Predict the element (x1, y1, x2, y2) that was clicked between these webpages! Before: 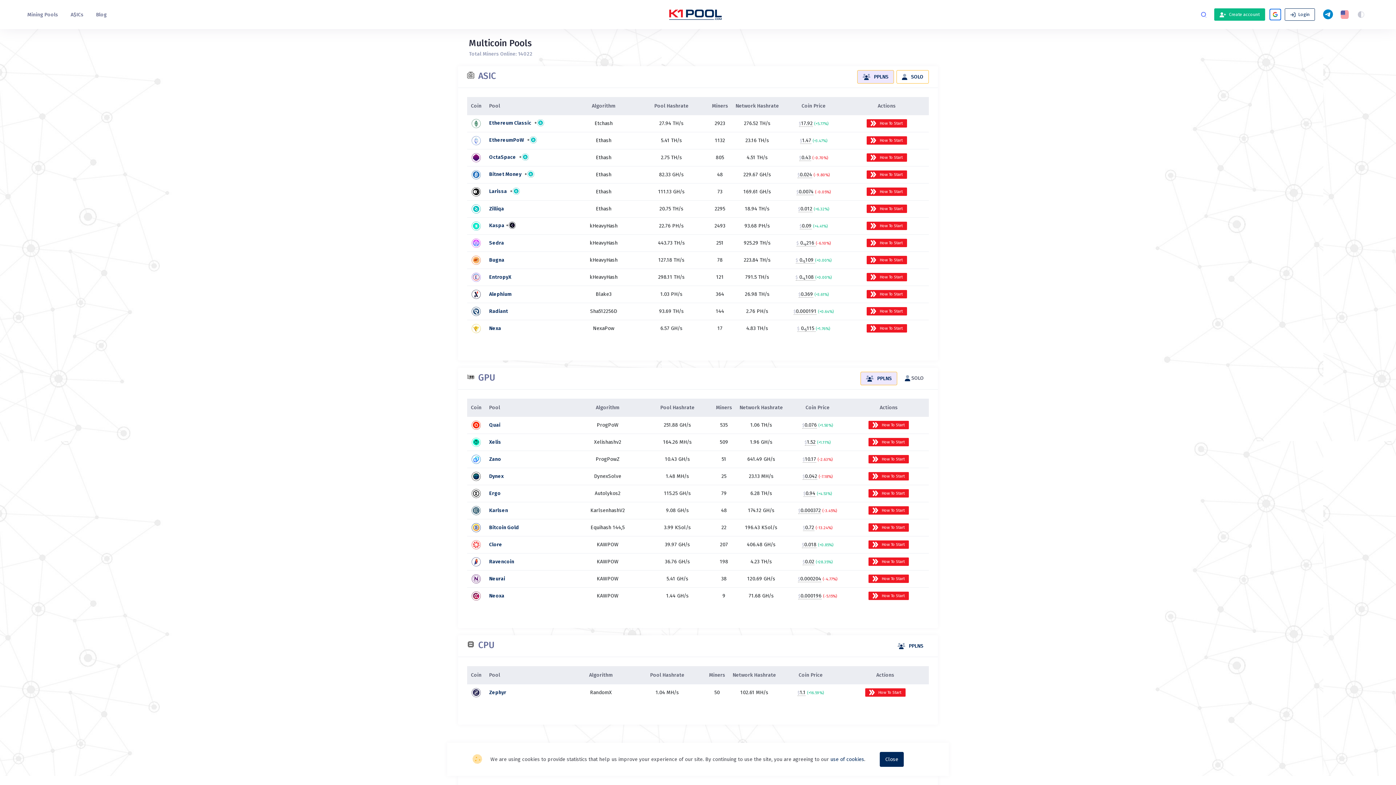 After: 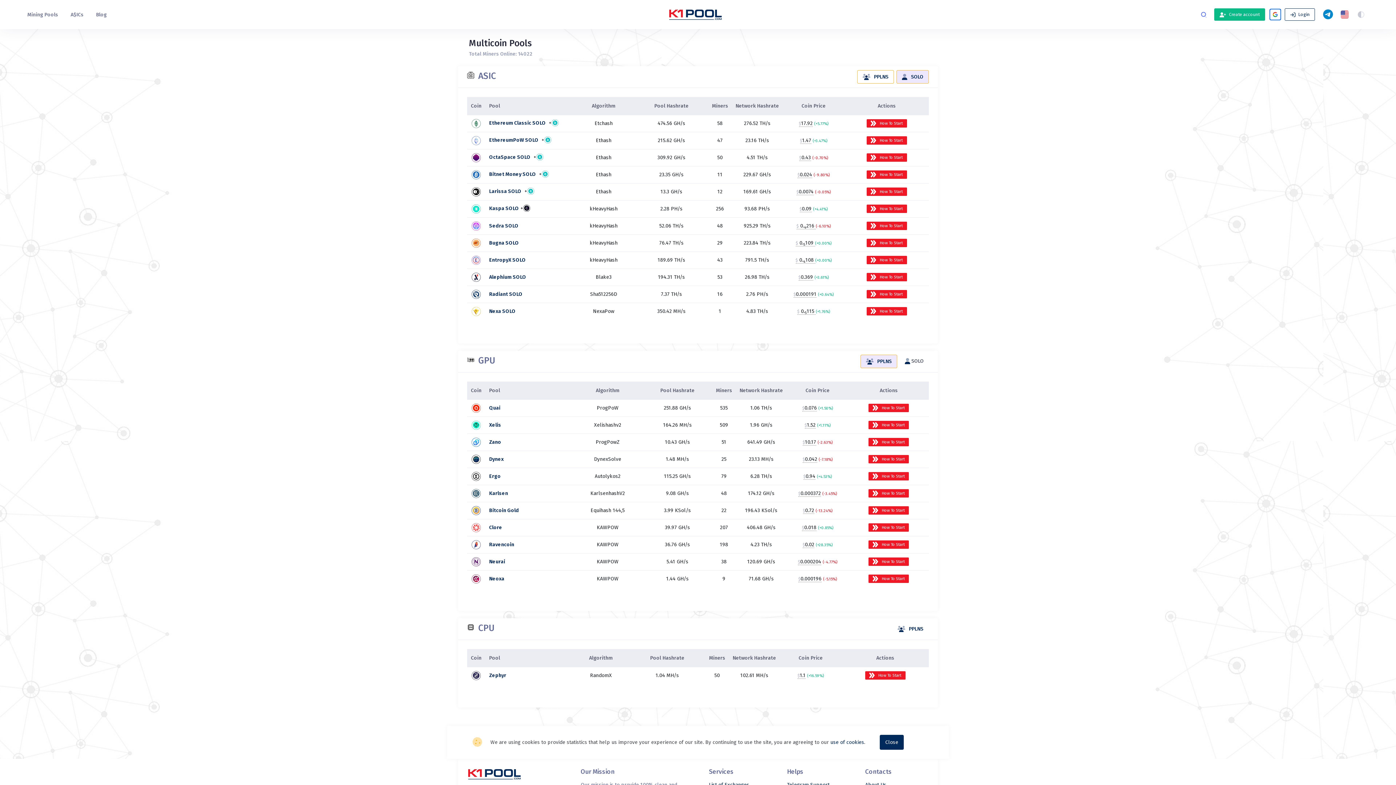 Action: label:  SOLO bbox: (896, 70, 929, 83)